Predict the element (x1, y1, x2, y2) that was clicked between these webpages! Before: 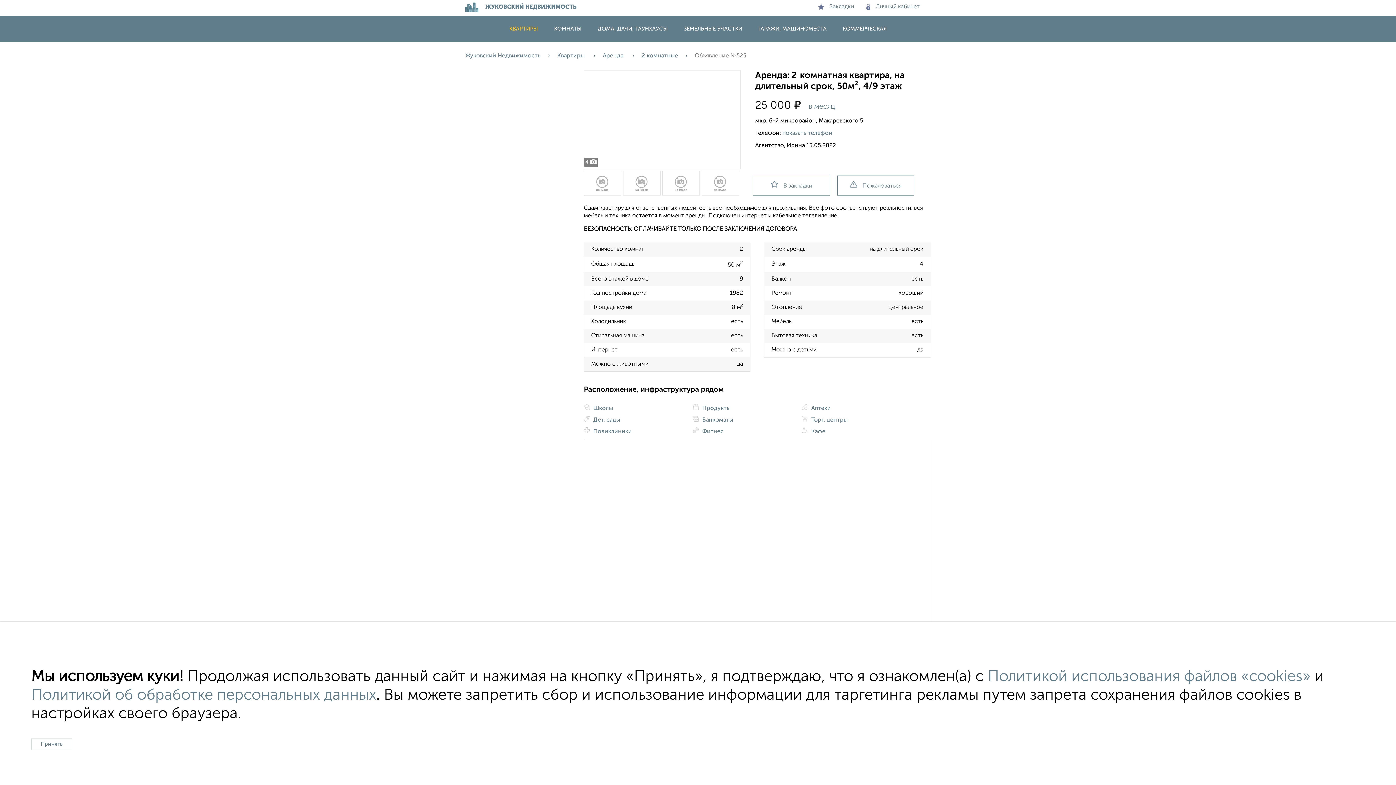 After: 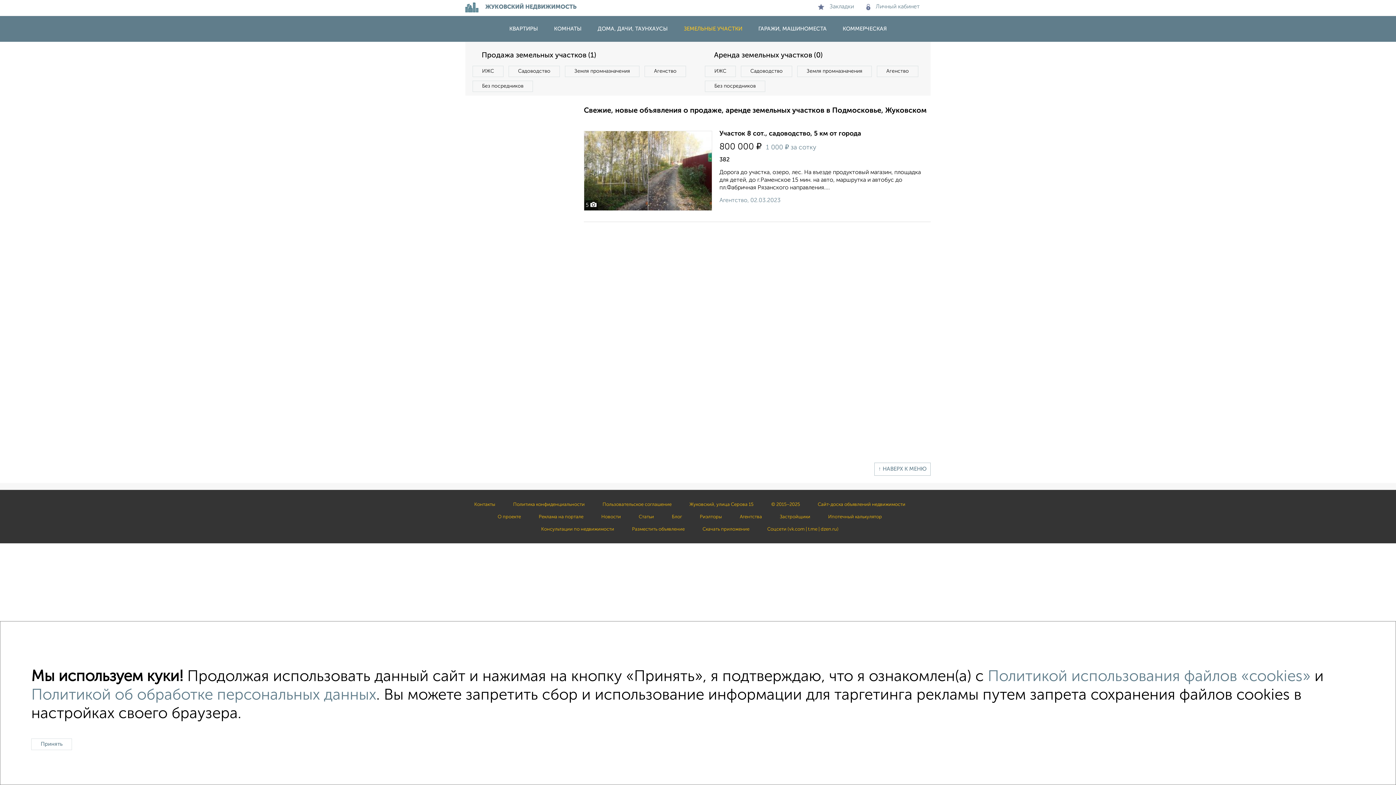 Action: bbox: (676, 26, 749, 31) label: ЗЕМЕЛЬНЫЕ УЧАСТКИ